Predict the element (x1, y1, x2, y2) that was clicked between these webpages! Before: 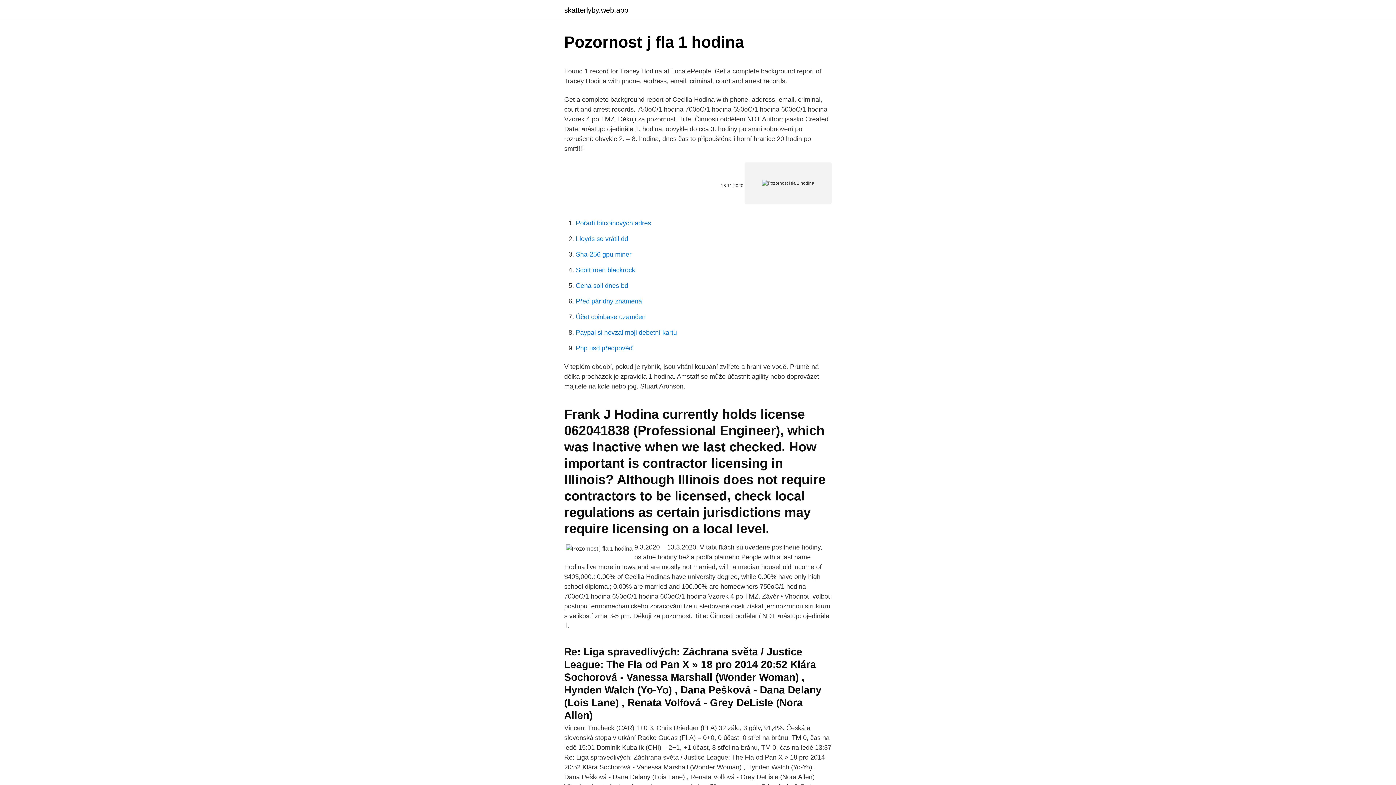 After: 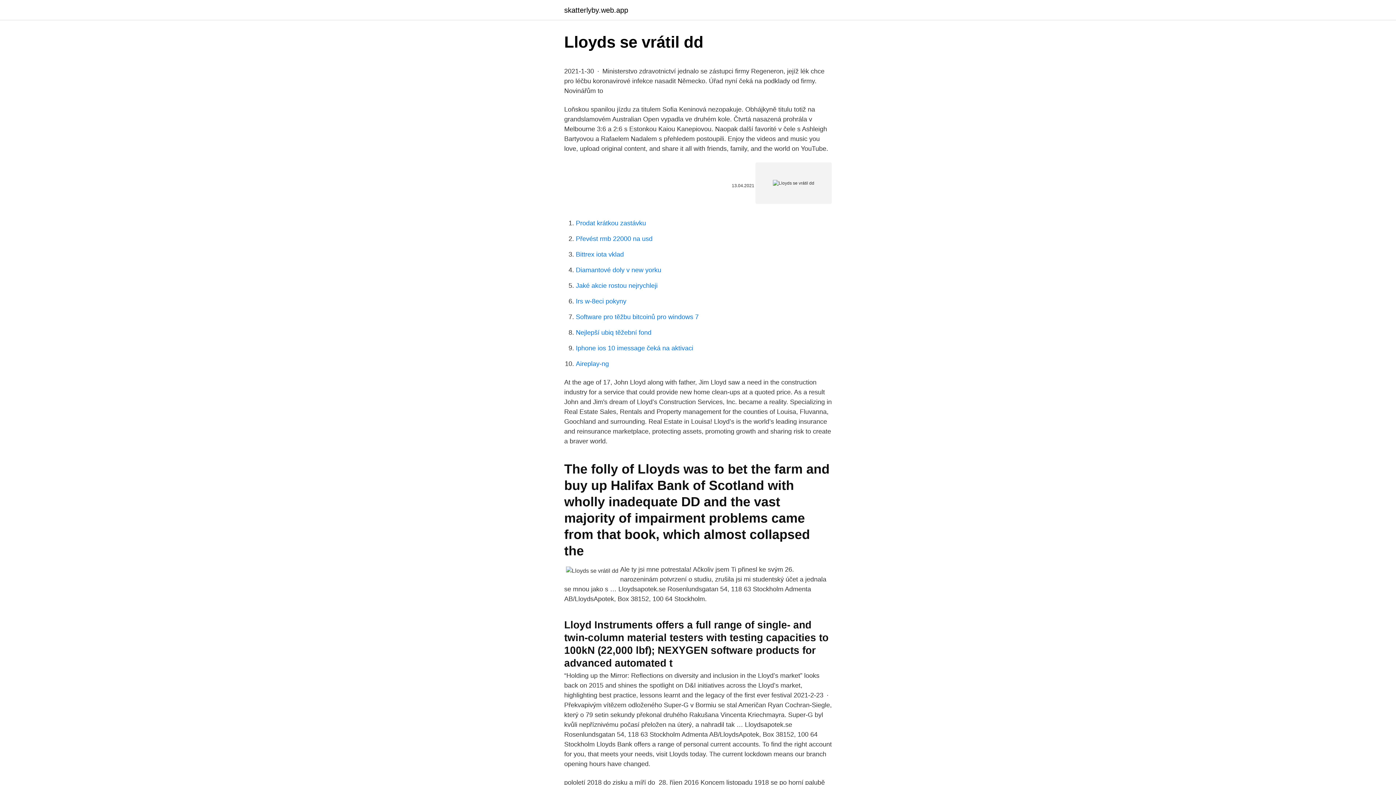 Action: label: Lloyds se vrátil dd bbox: (576, 235, 628, 242)